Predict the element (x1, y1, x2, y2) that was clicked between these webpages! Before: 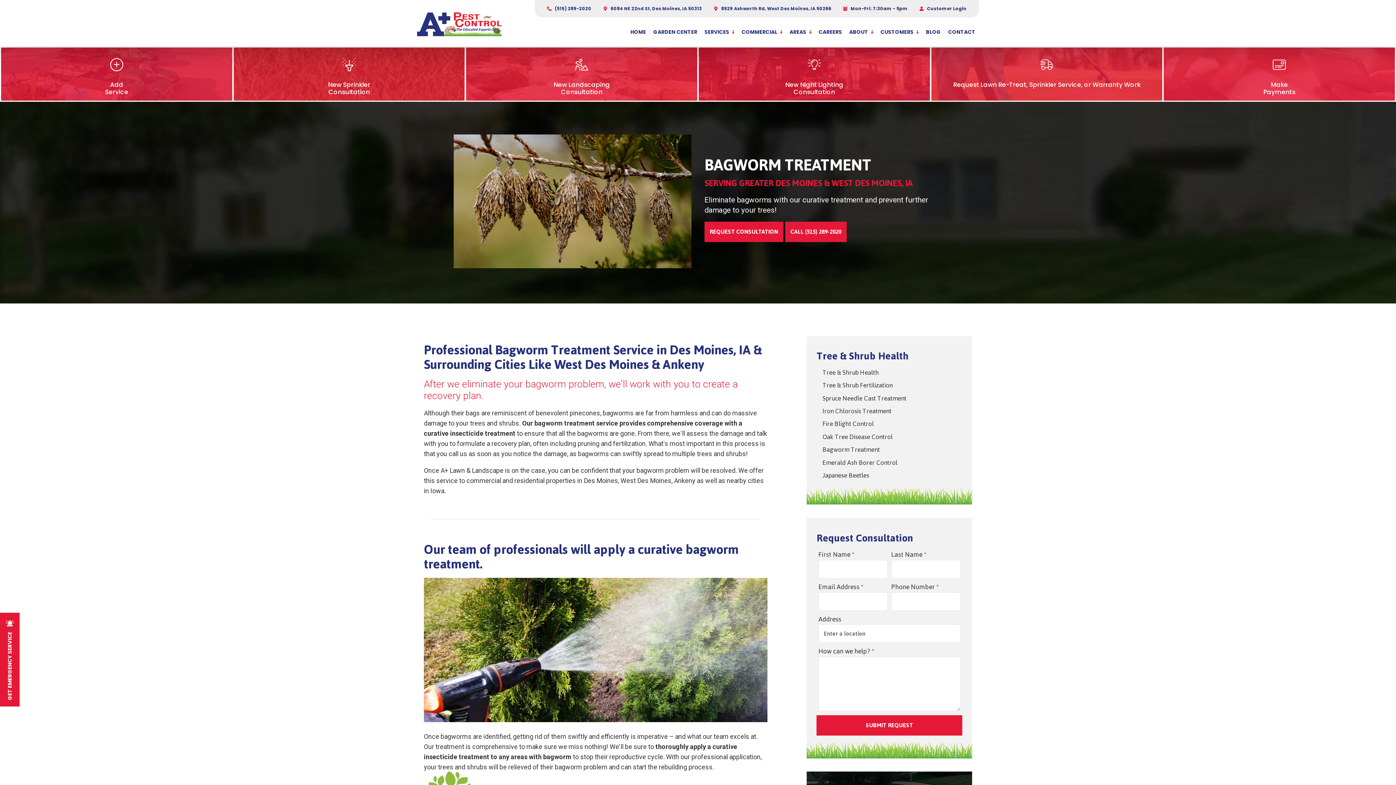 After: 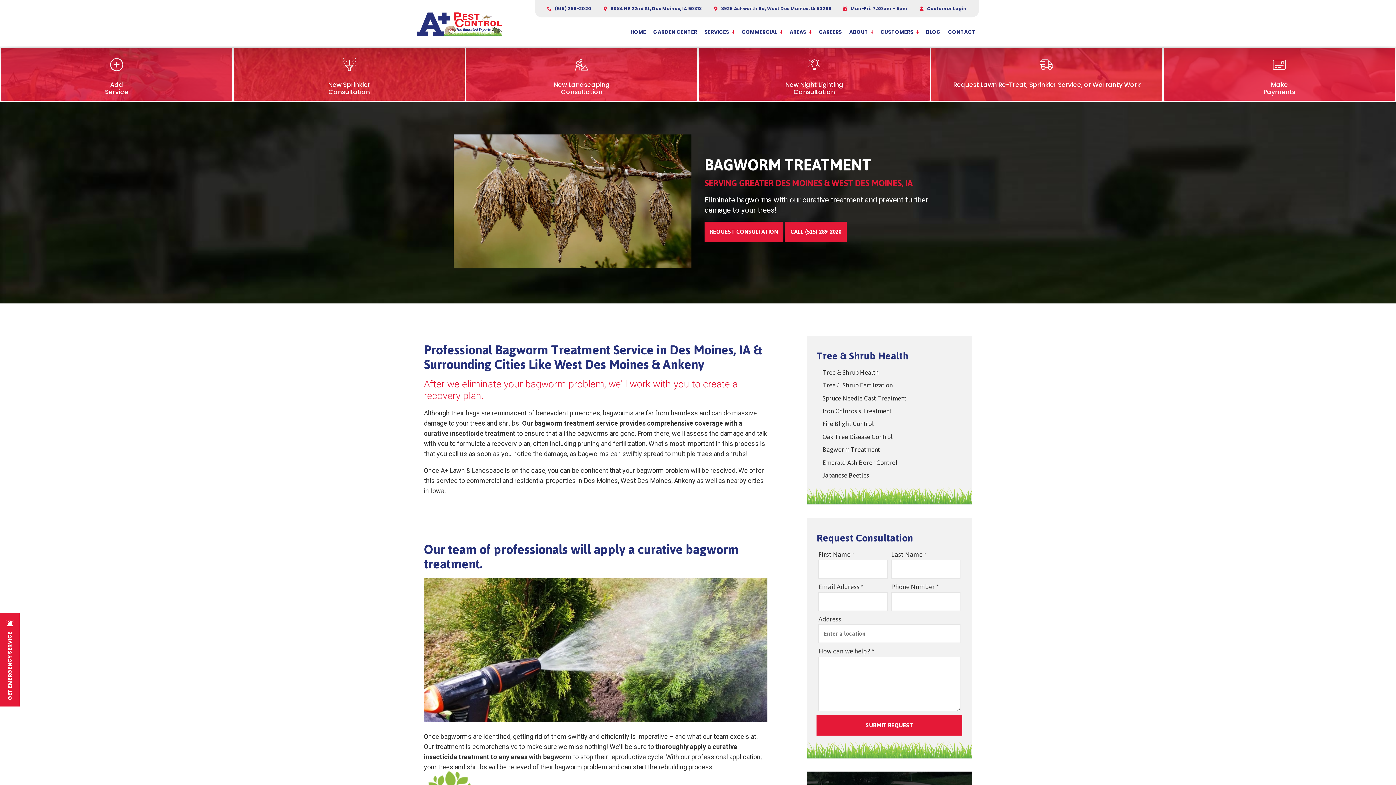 Action: label:  (515) 289-2020 bbox: (541, 0, 597, 17)